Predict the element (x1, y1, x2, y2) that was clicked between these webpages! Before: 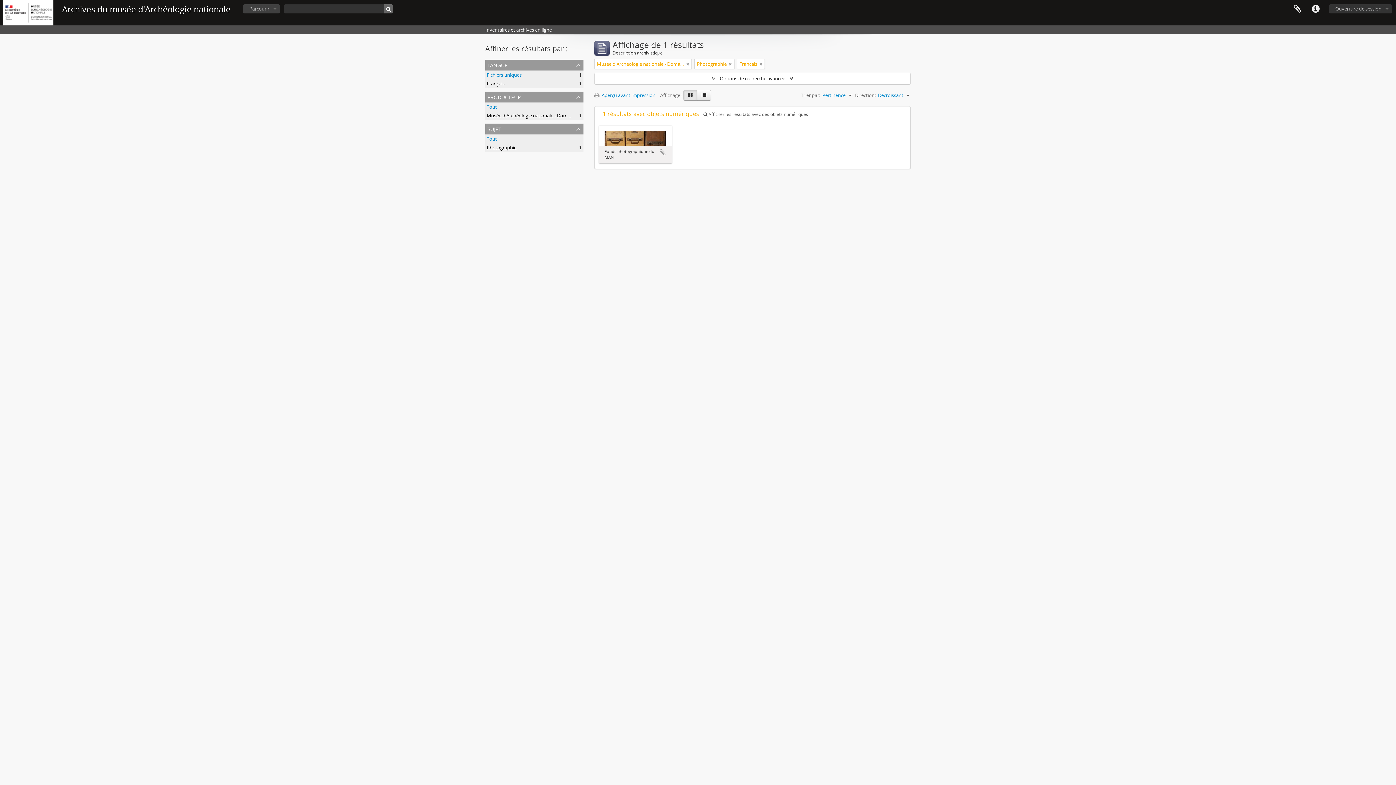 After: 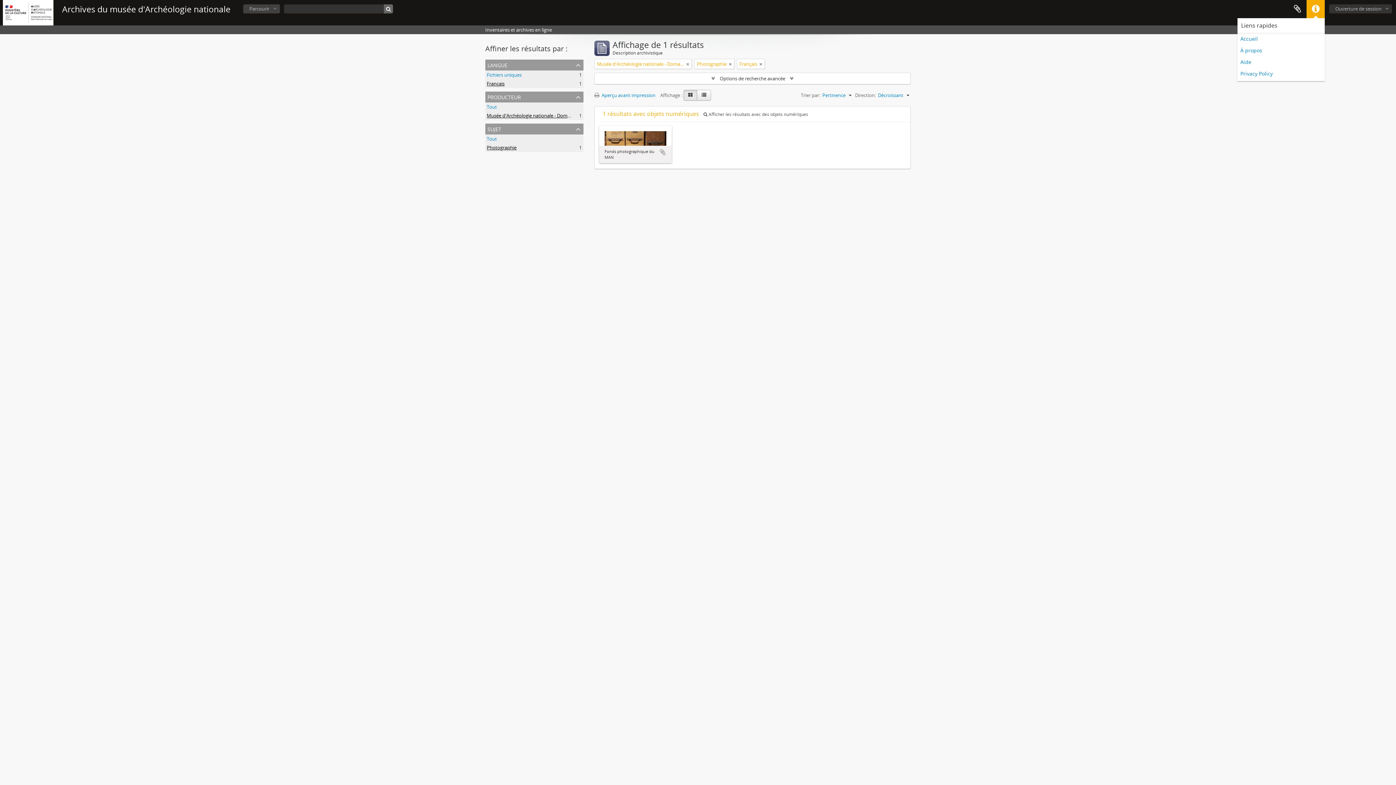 Action: bbox: (1306, 0, 1325, 18) label: Liens rapides